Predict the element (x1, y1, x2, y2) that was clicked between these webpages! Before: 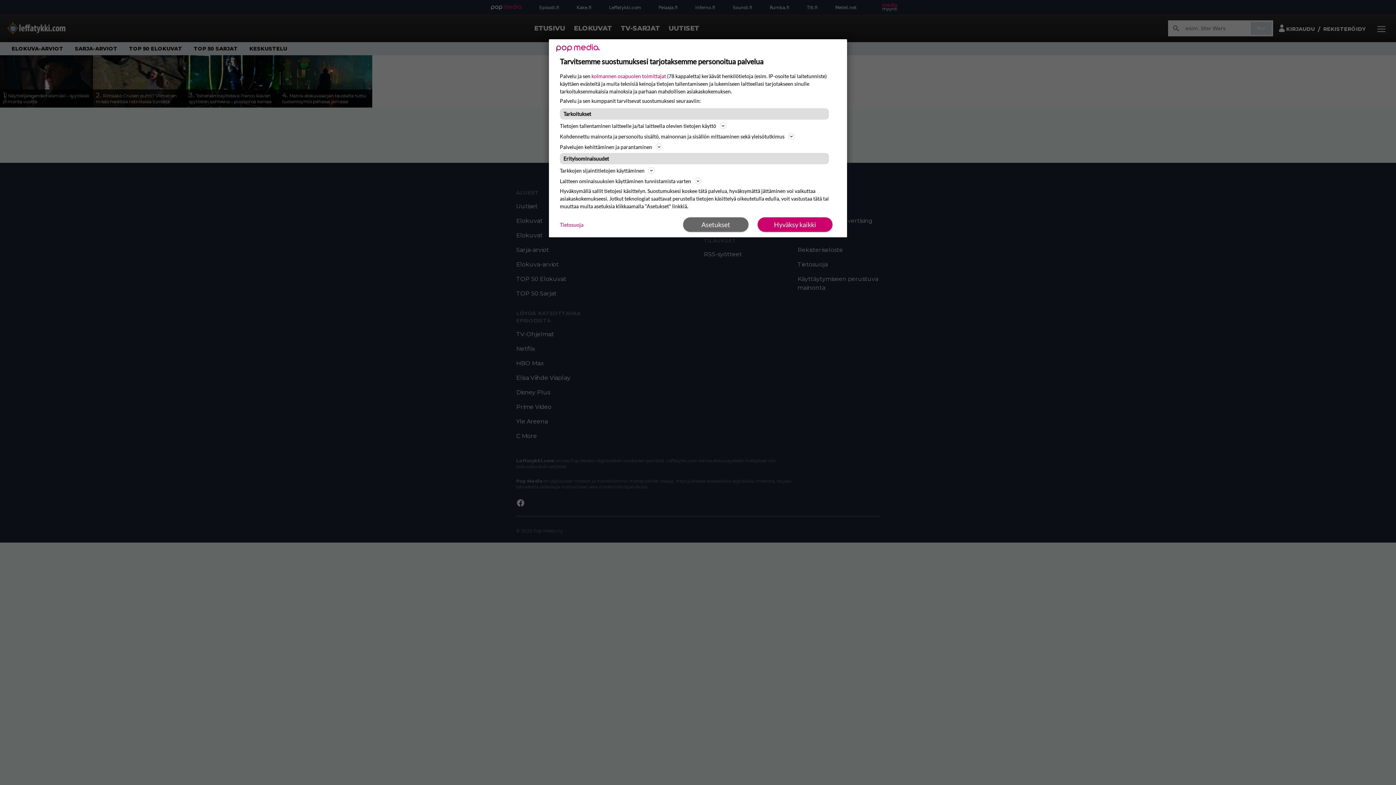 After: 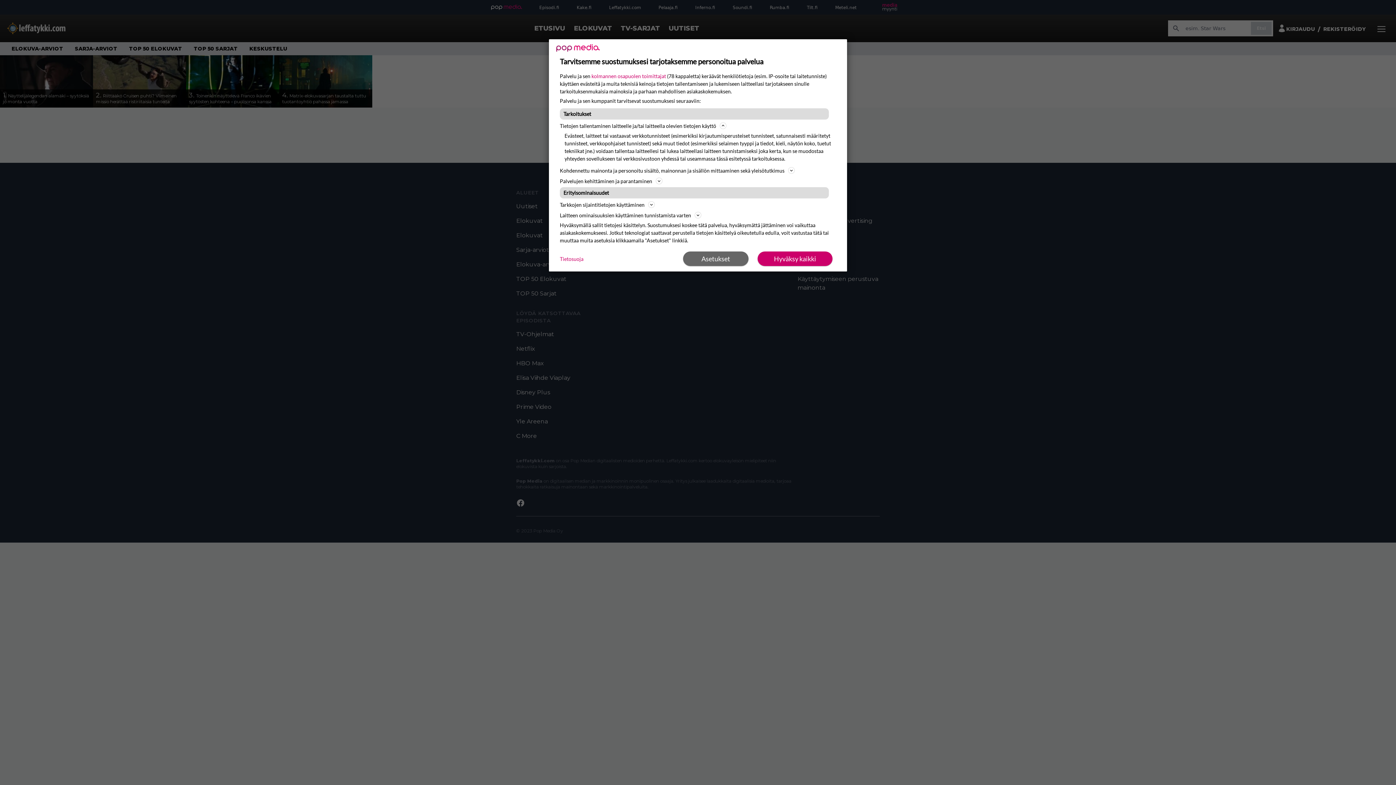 Action: label: Tietojen tallentaminen laitteelle ja/tai laitteella olevien tietojen käyttö bbox: (560, 121, 836, 130)